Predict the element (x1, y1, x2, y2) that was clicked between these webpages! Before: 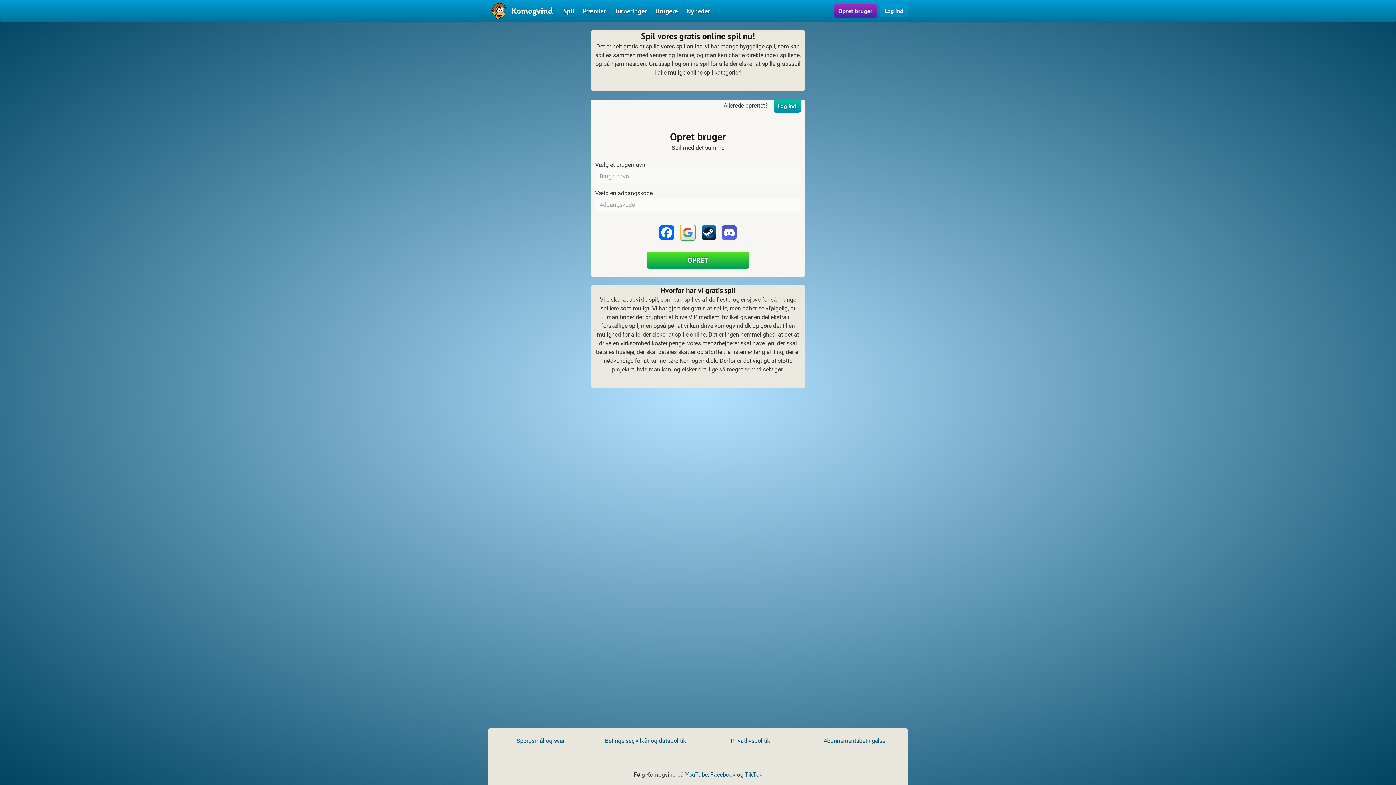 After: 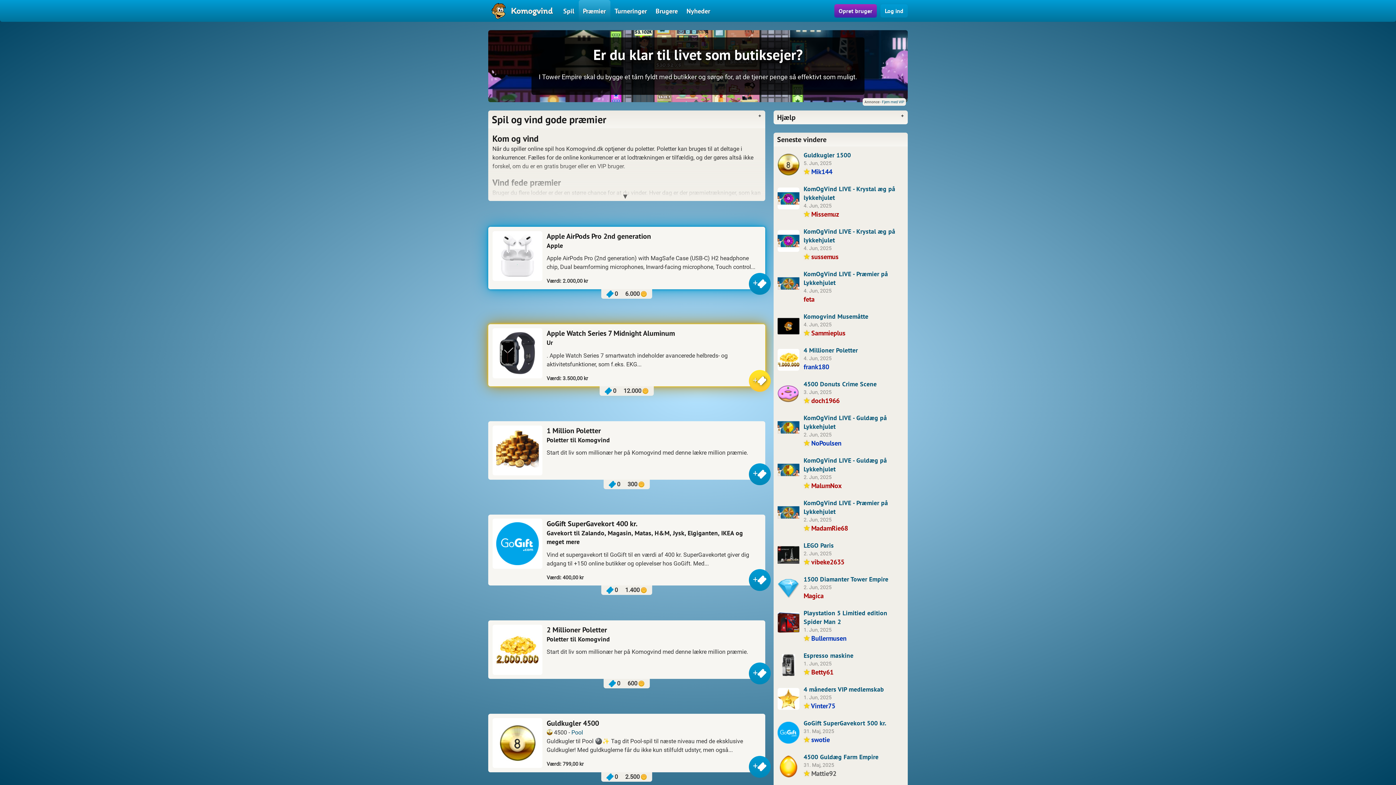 Action: label: Præmier bbox: (578, 0, 610, 21)